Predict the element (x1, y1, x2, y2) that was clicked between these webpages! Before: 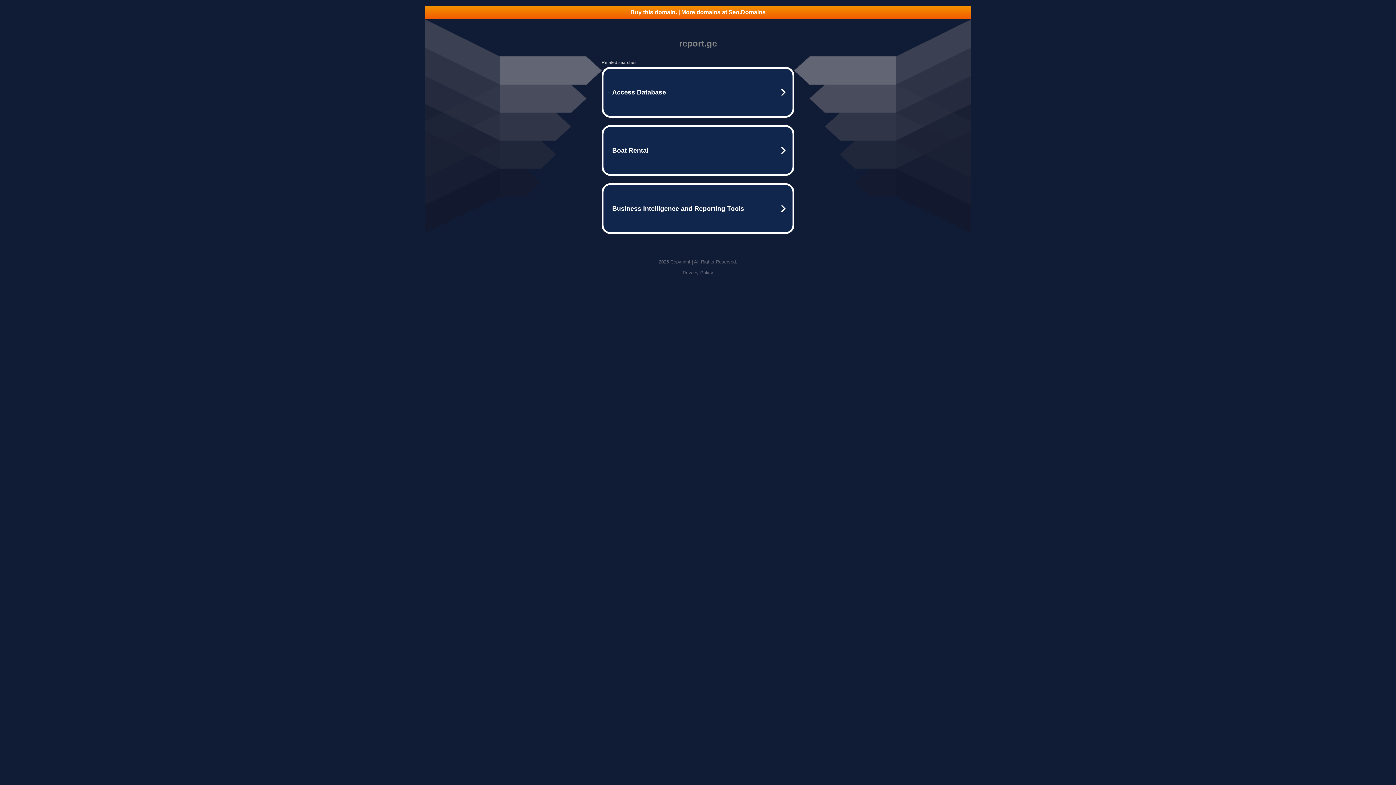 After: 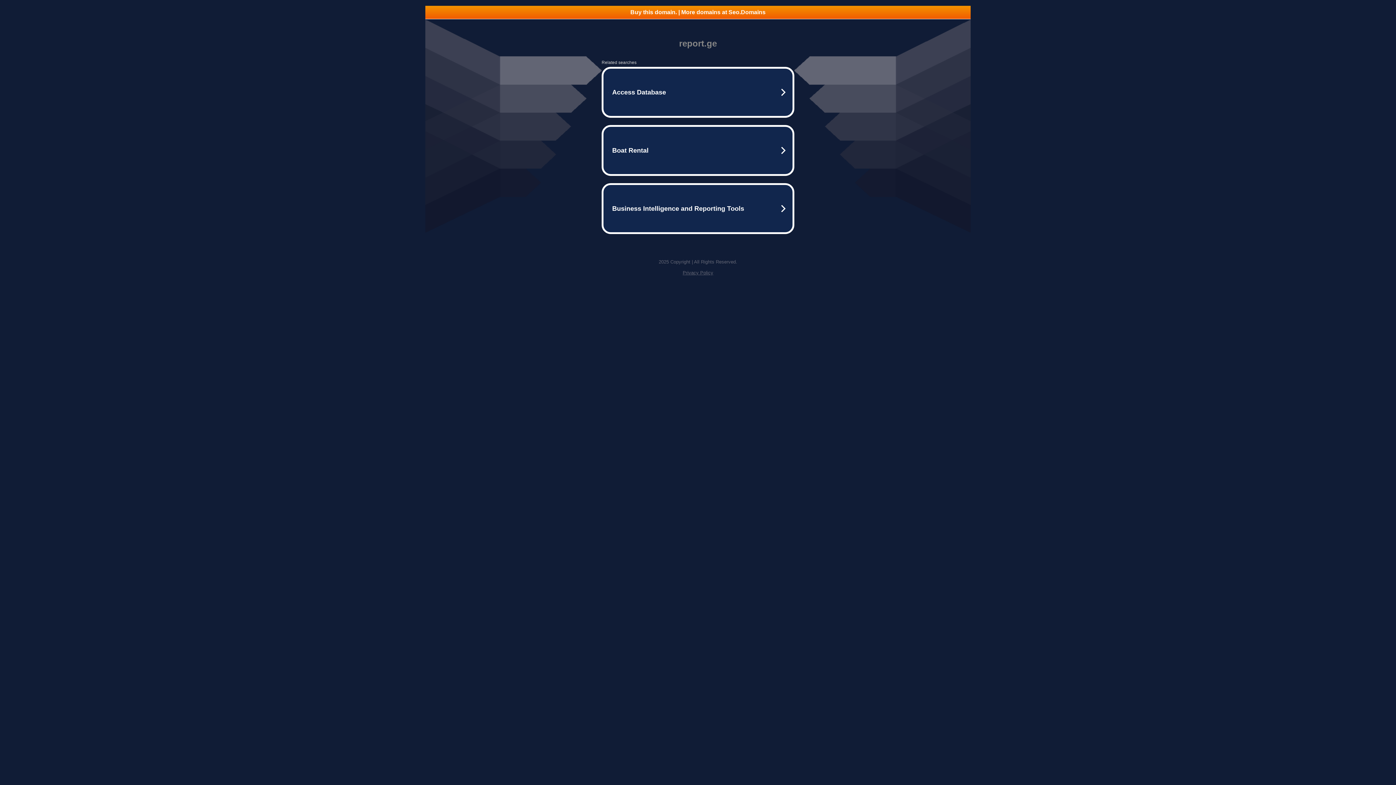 Action: label: Privacy Policy bbox: (682, 270, 713, 275)